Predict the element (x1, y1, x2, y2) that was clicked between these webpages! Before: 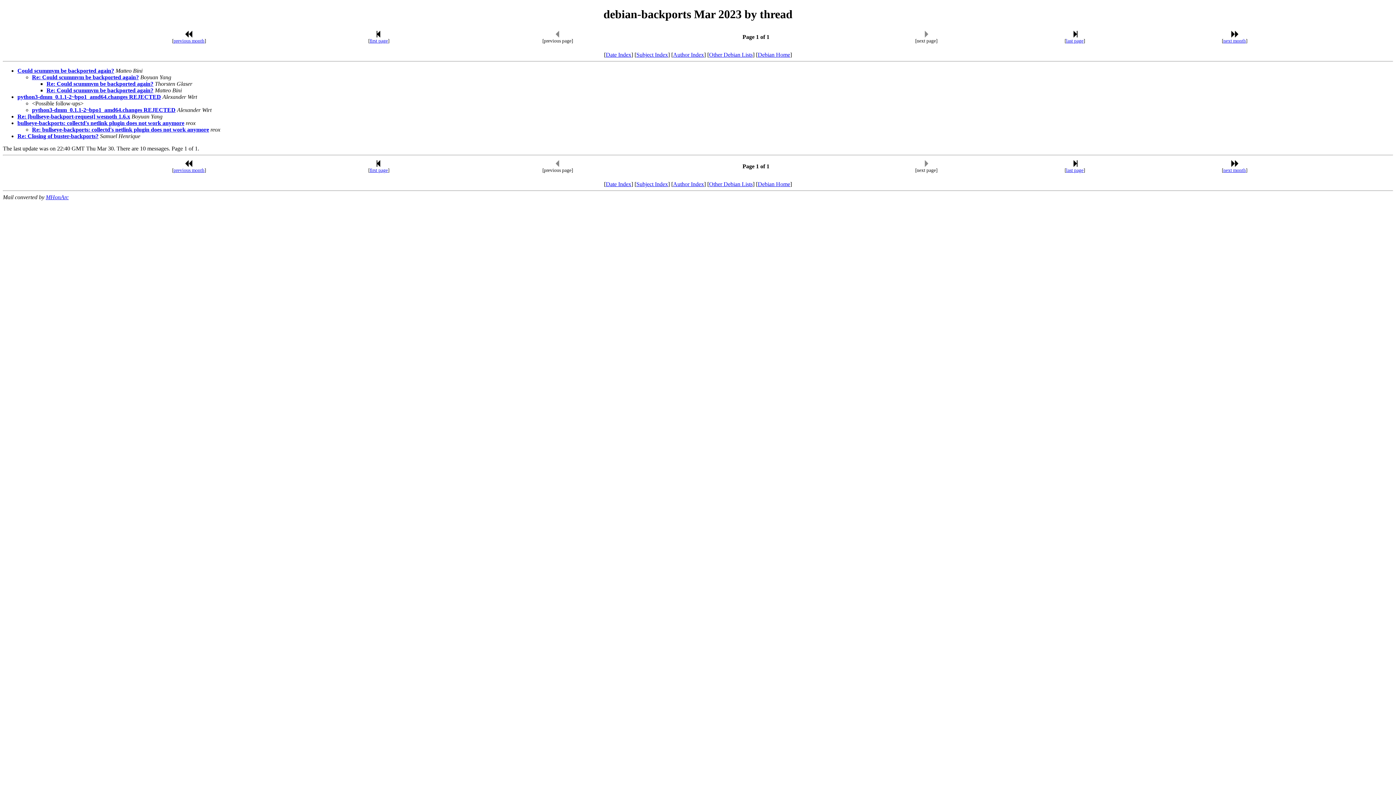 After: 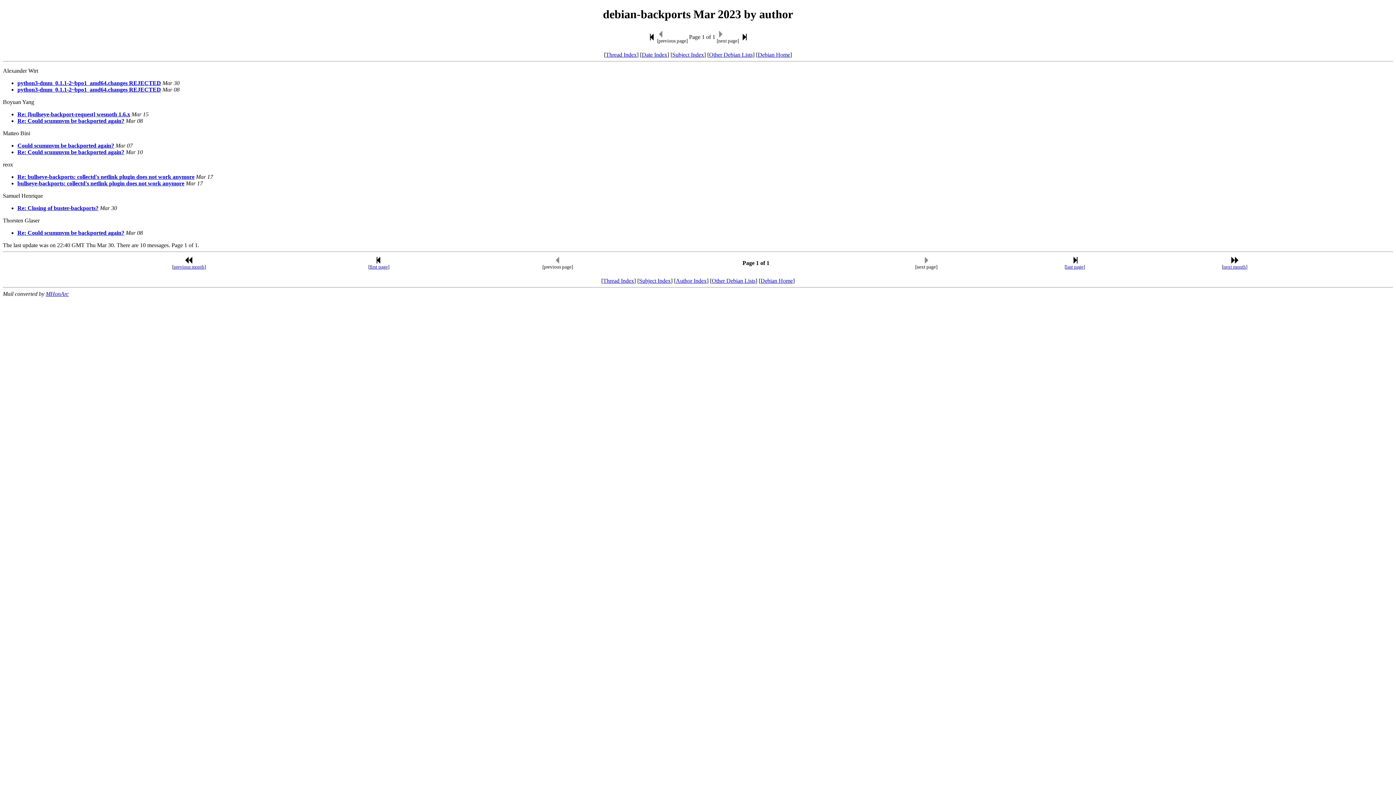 Action: bbox: (673, 51, 704, 57) label: Author Index